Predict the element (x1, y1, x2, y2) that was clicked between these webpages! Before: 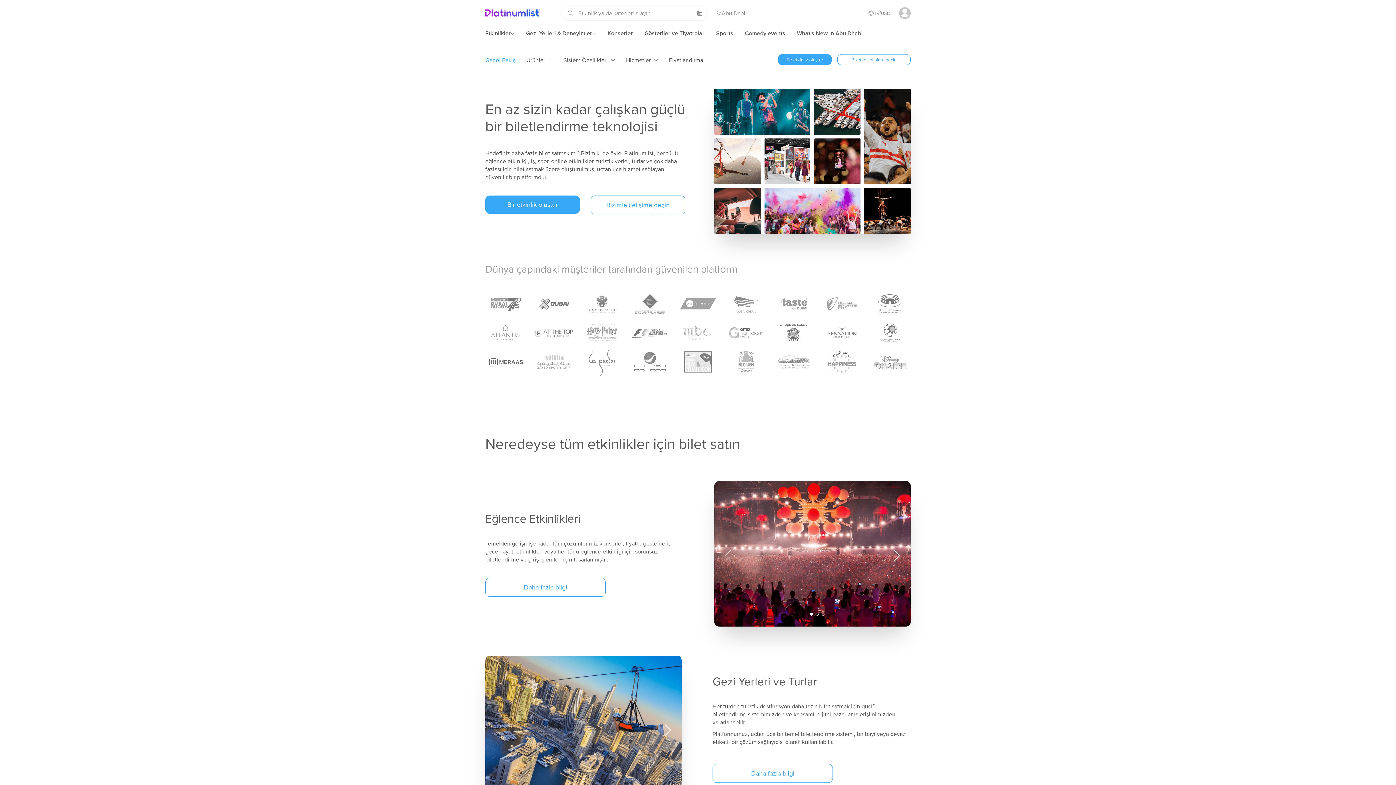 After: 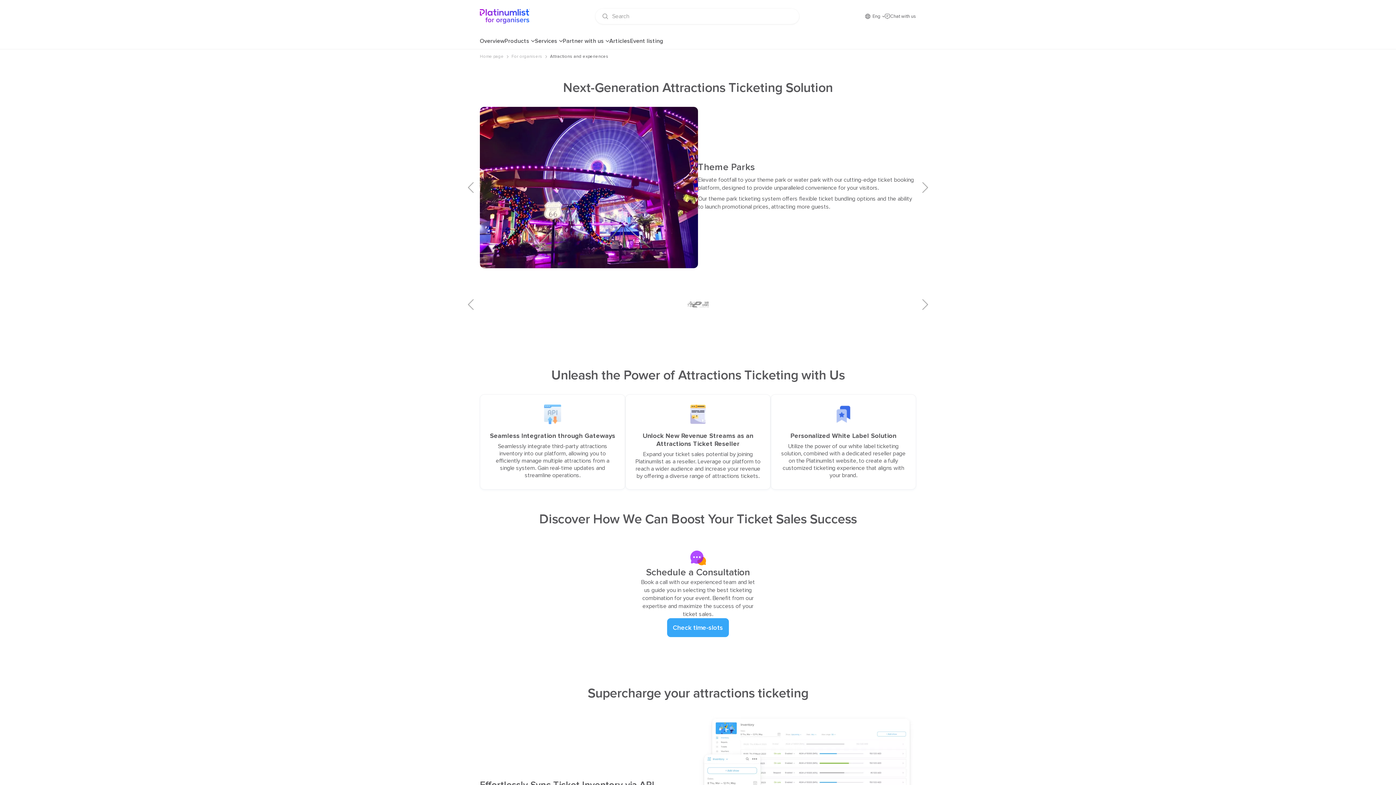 Action: label: Daha fazla bilgi bbox: (712, 764, 833, 783)